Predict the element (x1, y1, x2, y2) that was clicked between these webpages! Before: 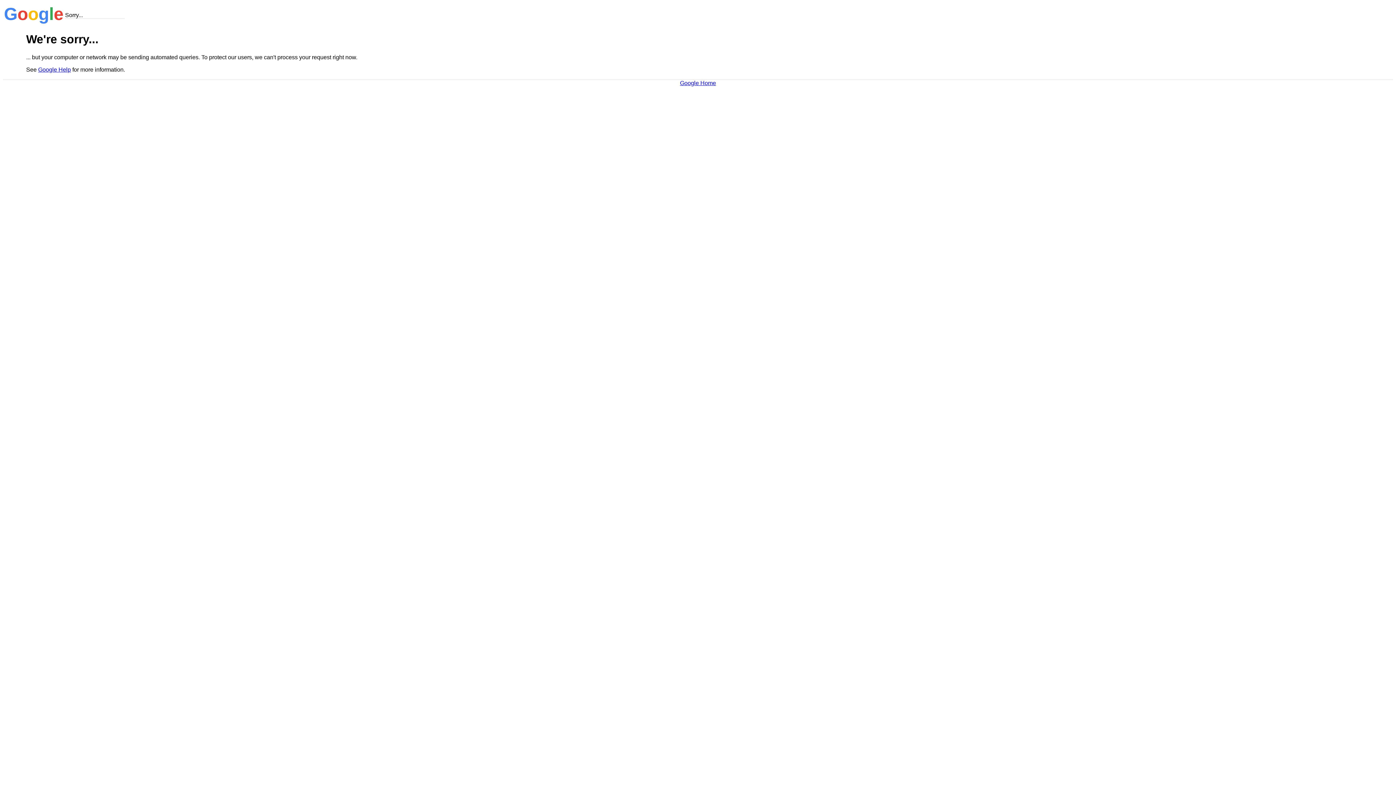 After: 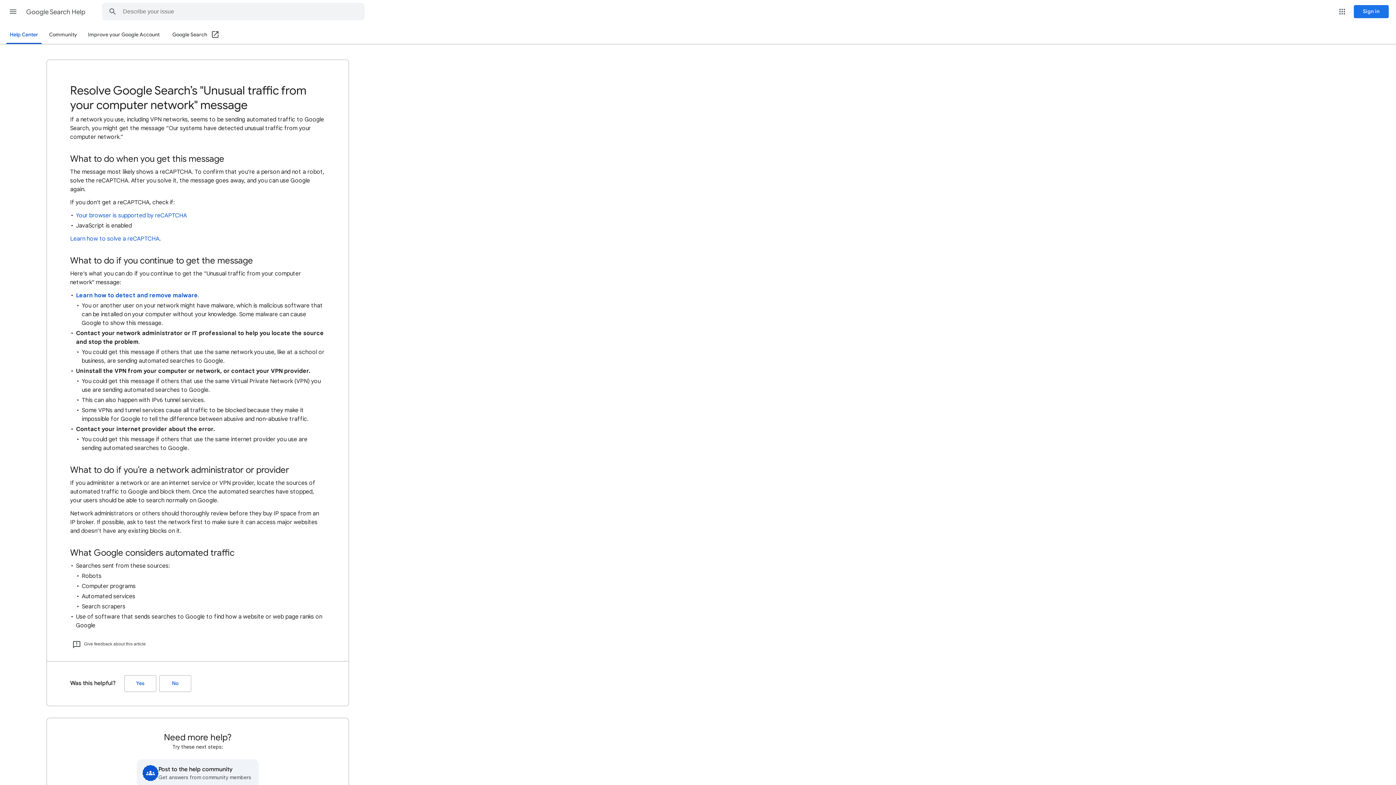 Action: bbox: (38, 66, 70, 72) label: Google Help